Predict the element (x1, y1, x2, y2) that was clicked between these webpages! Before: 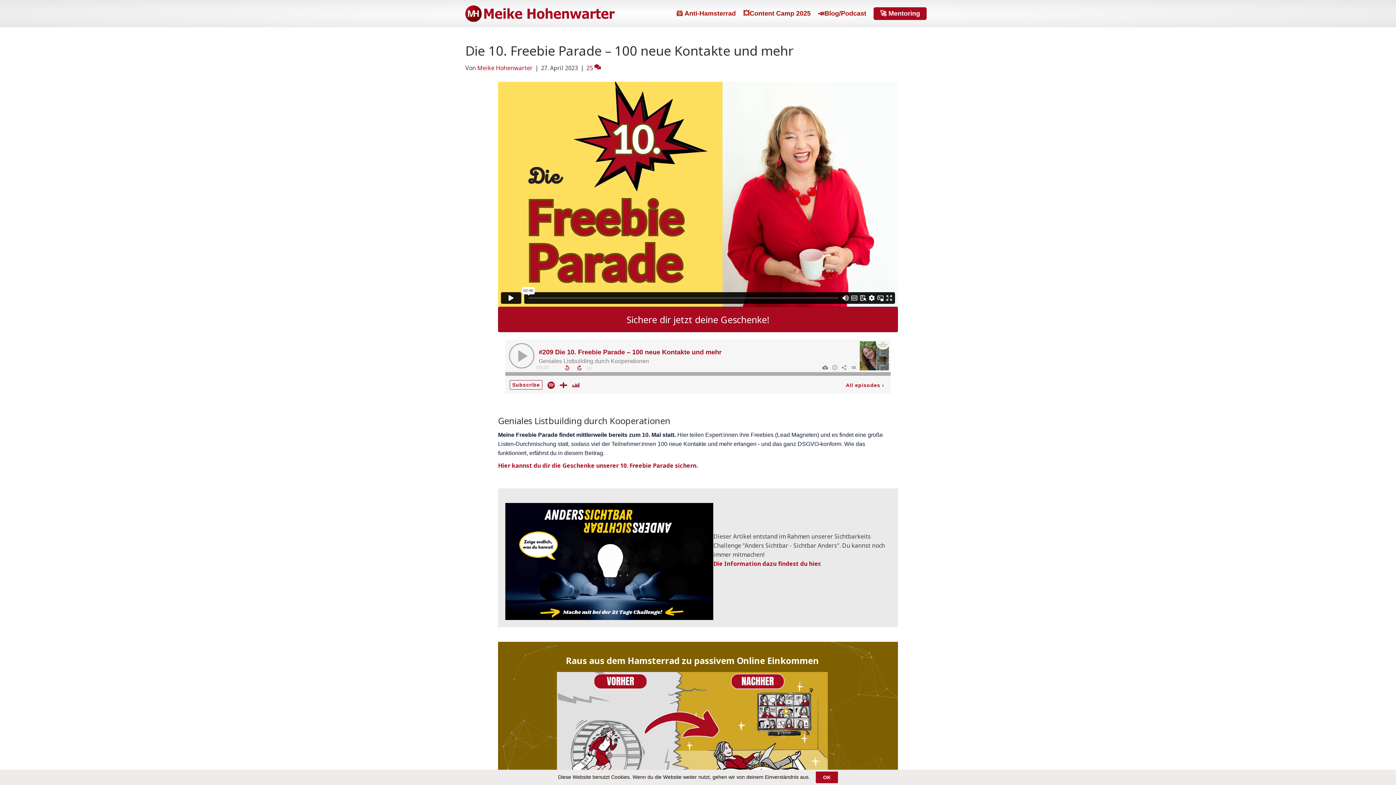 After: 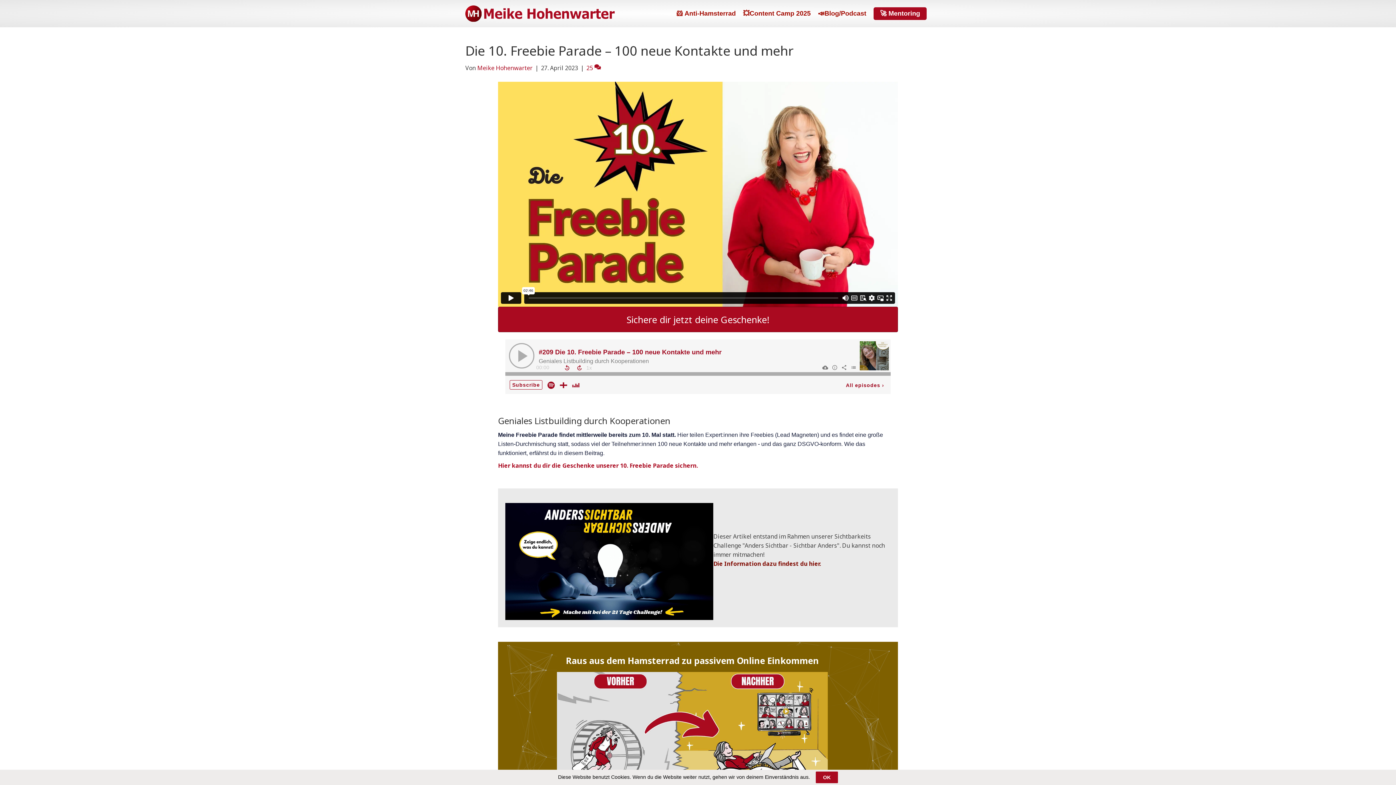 Action: label: Die Information dazu findest du hier. bbox: (713, 559, 821, 567)